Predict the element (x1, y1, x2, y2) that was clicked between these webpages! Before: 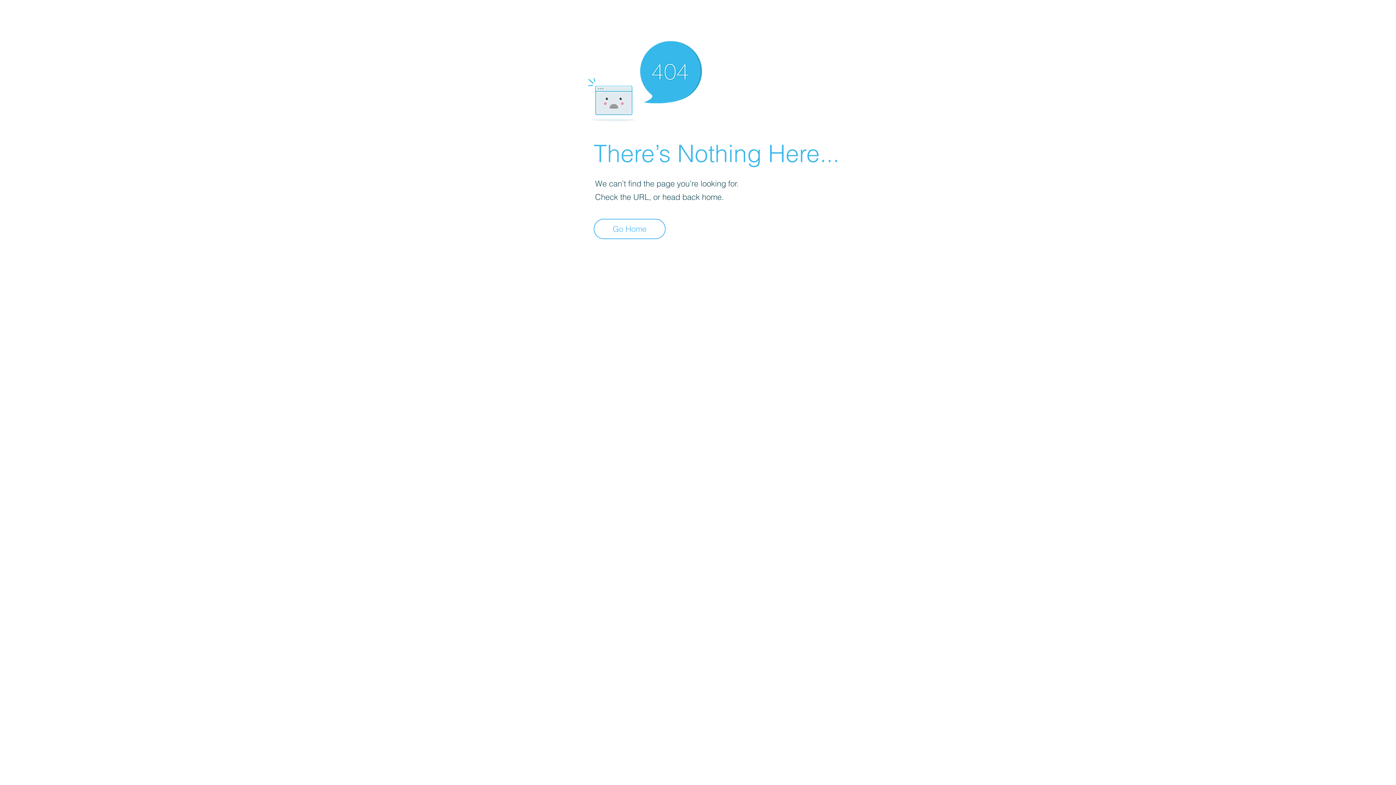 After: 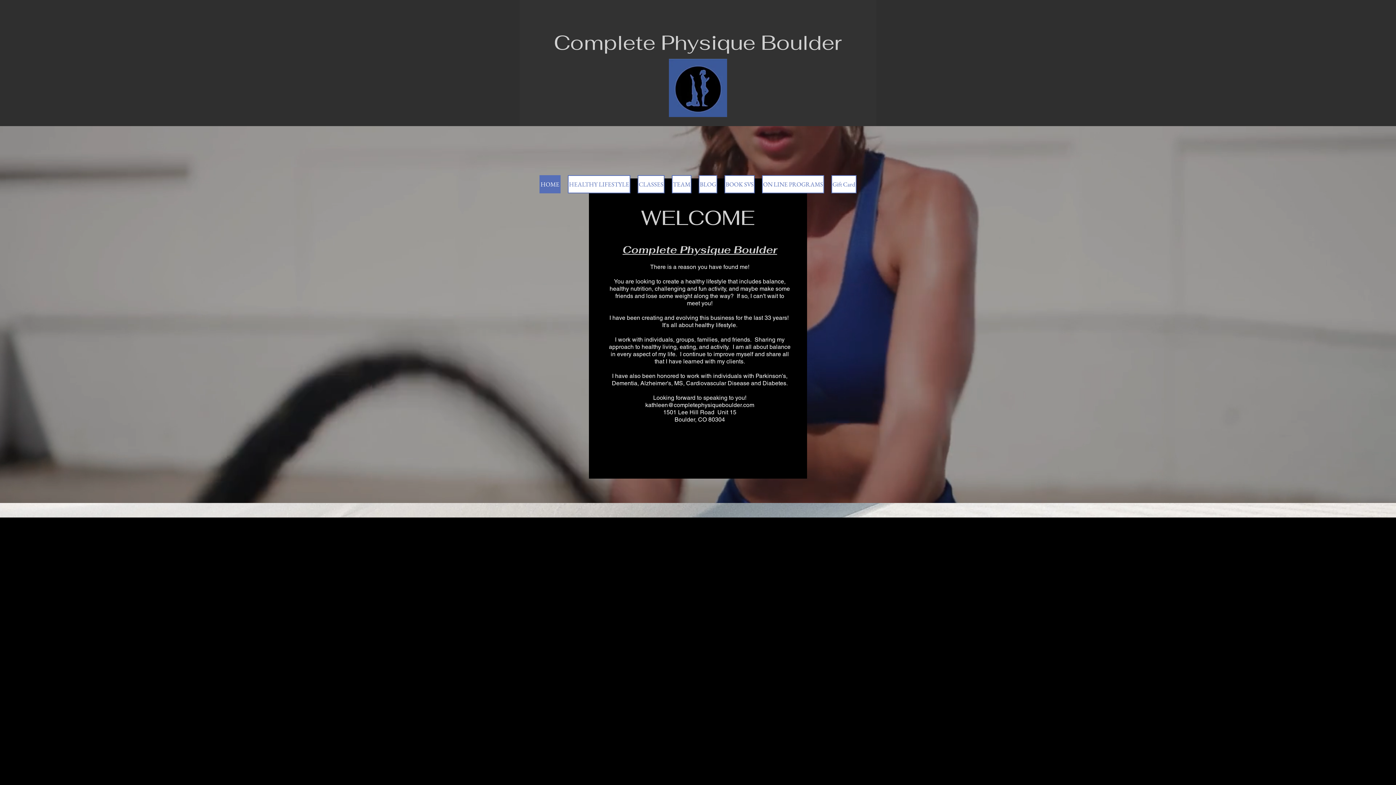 Action: bbox: (593, 218, 665, 239) label: Go Home